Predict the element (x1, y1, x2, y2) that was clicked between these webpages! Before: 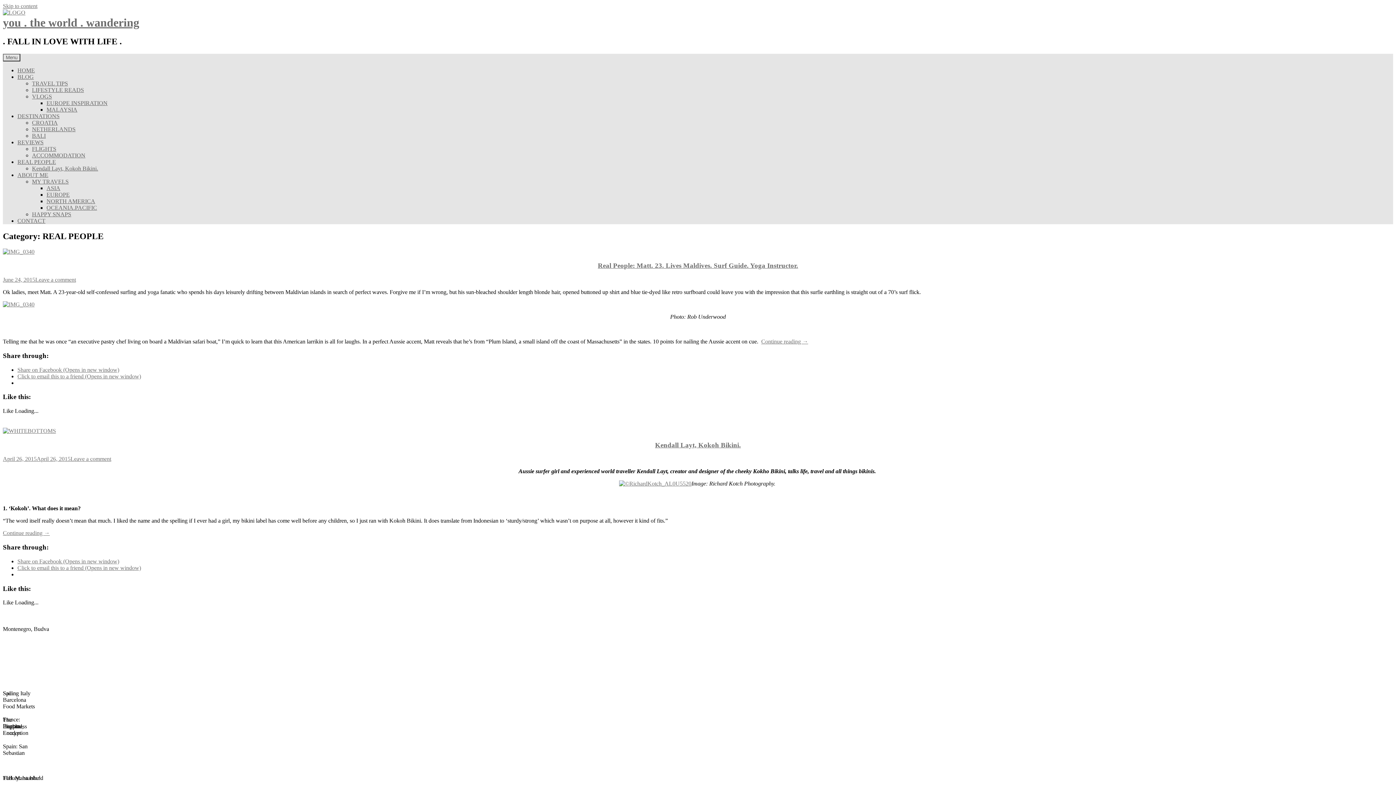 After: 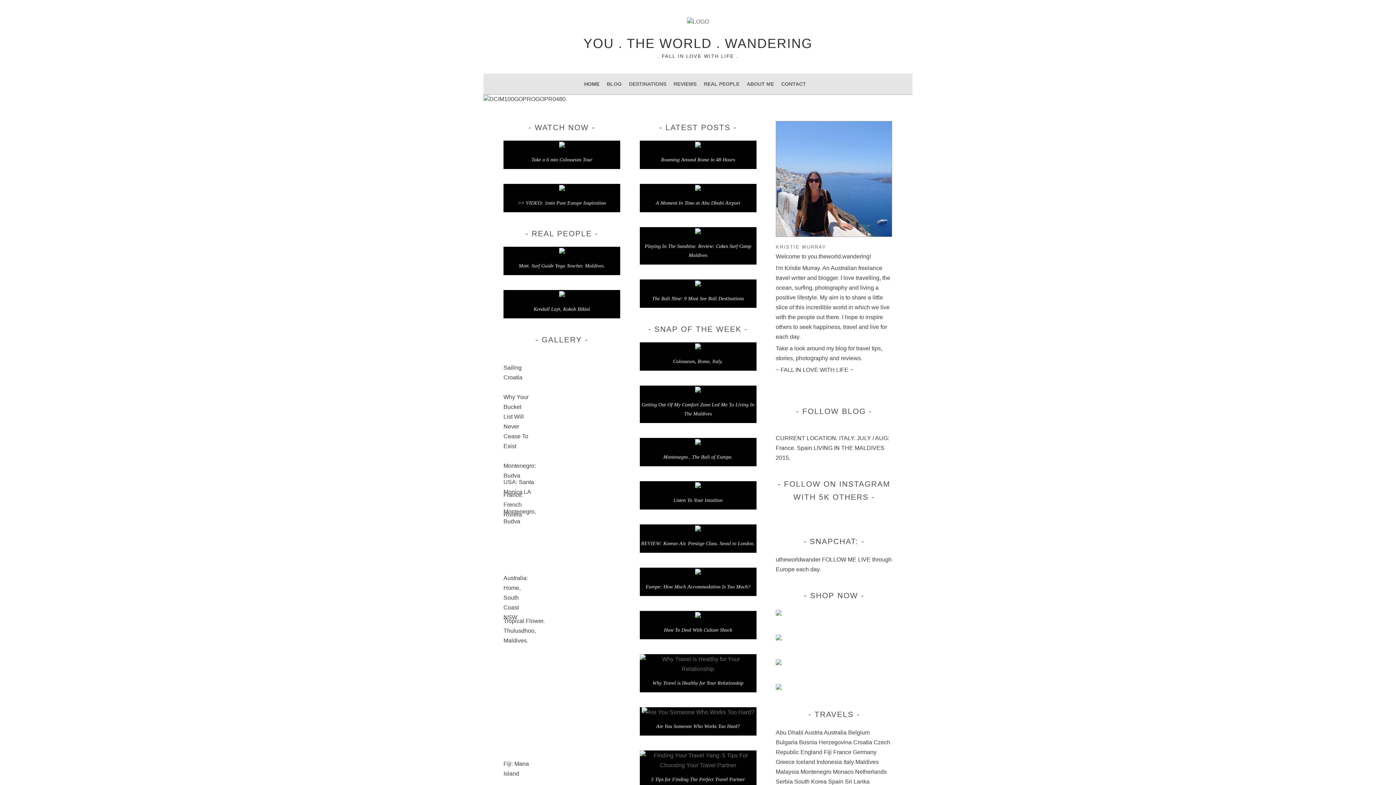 Action: bbox: (46, 204, 97, 210) label: OCEANIA.PACIFIC